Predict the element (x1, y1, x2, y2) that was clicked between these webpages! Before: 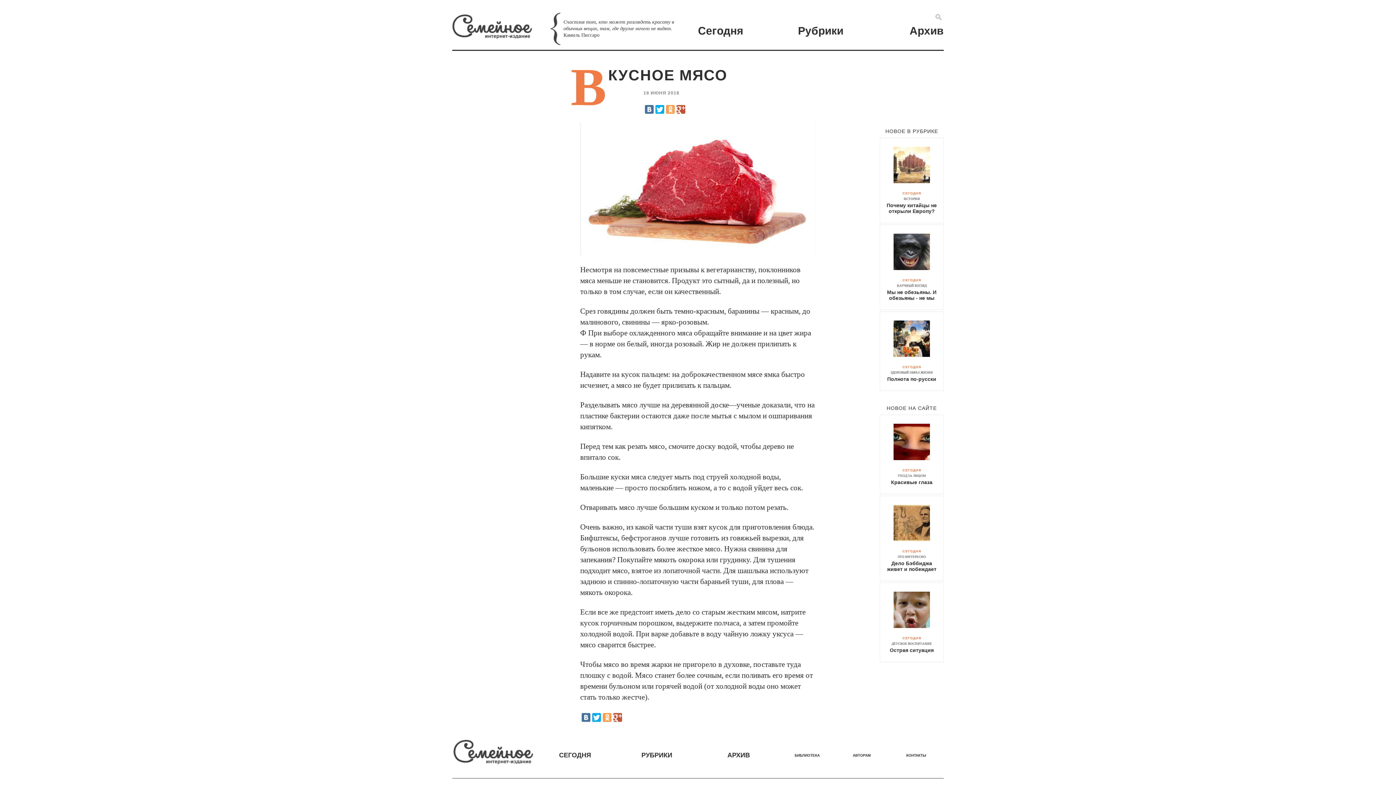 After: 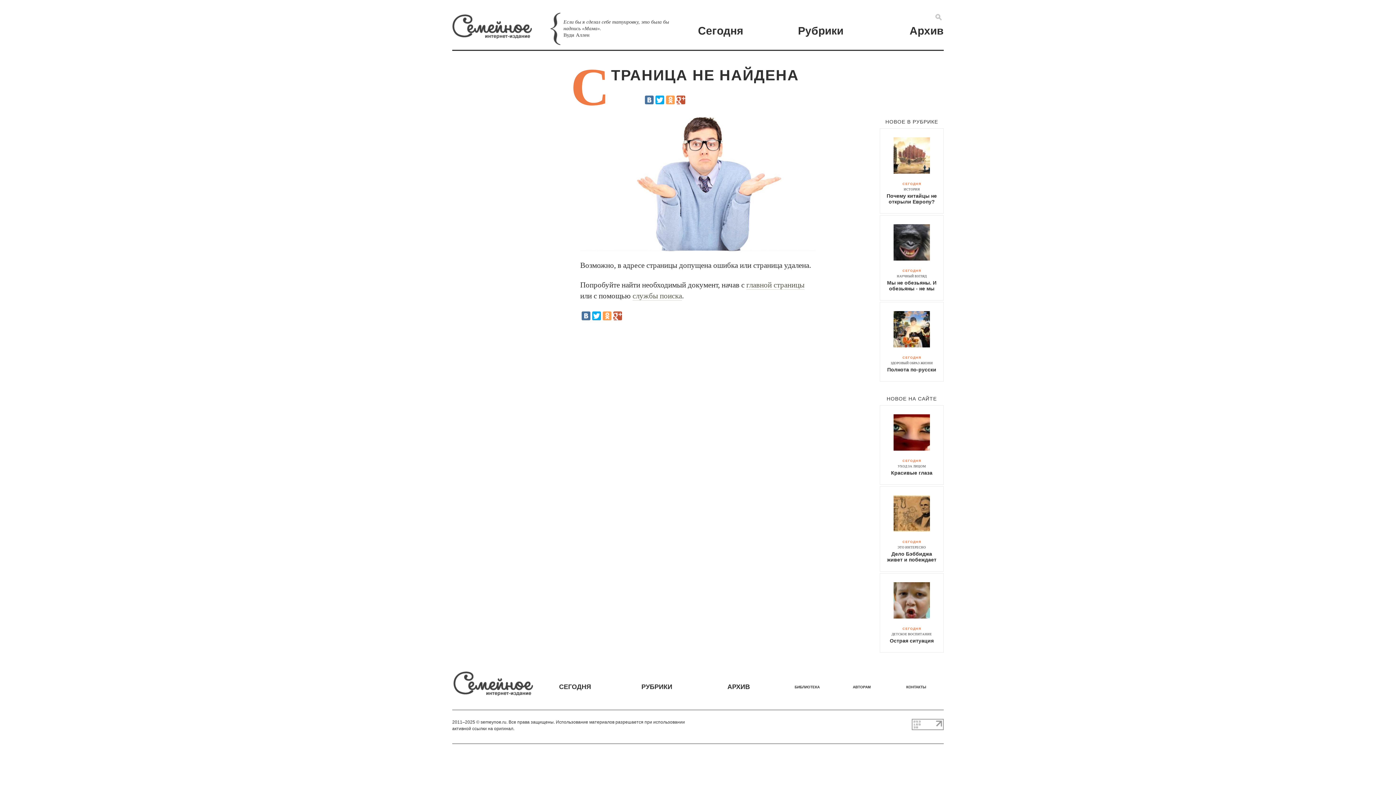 Action: label: УХОД ЗА ЛИЦОМ bbox: (898, 474, 926, 477)